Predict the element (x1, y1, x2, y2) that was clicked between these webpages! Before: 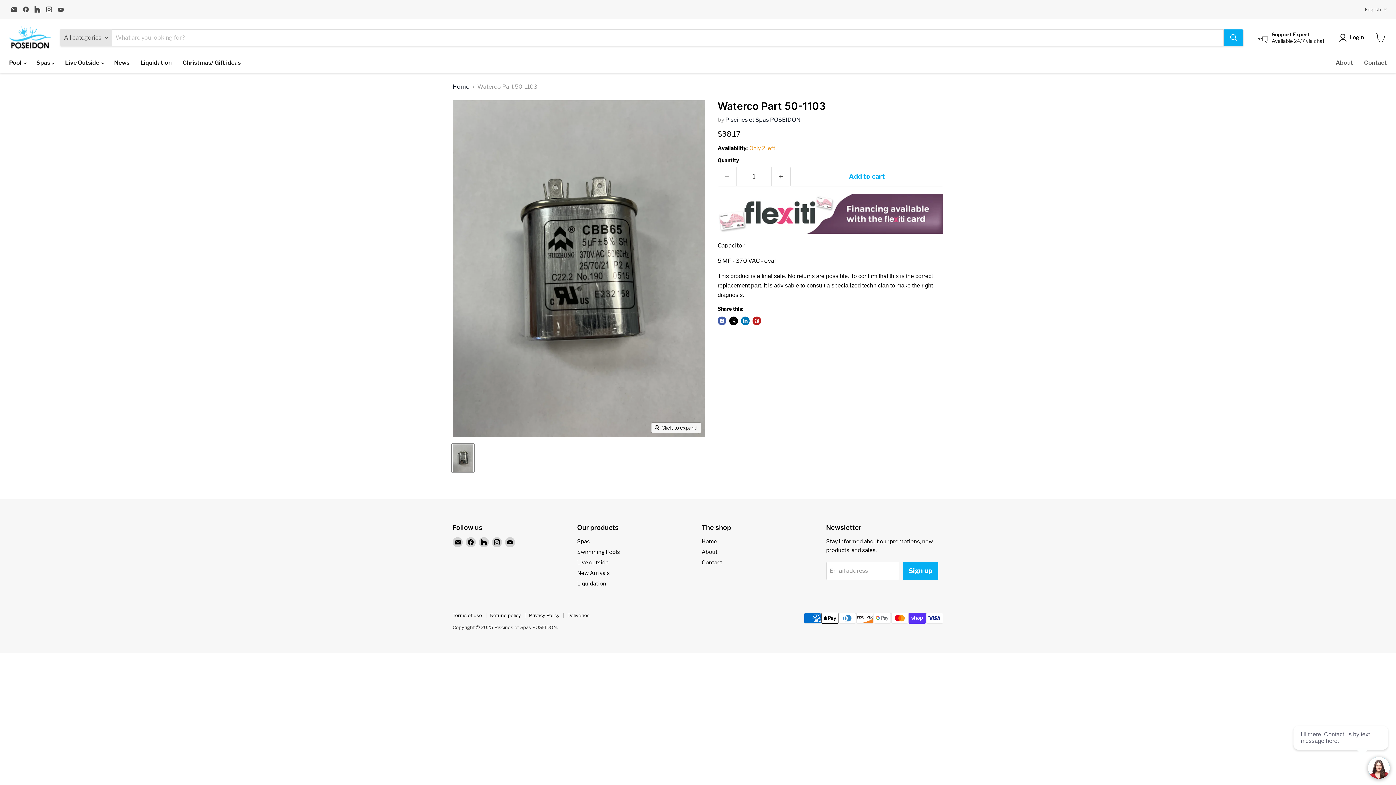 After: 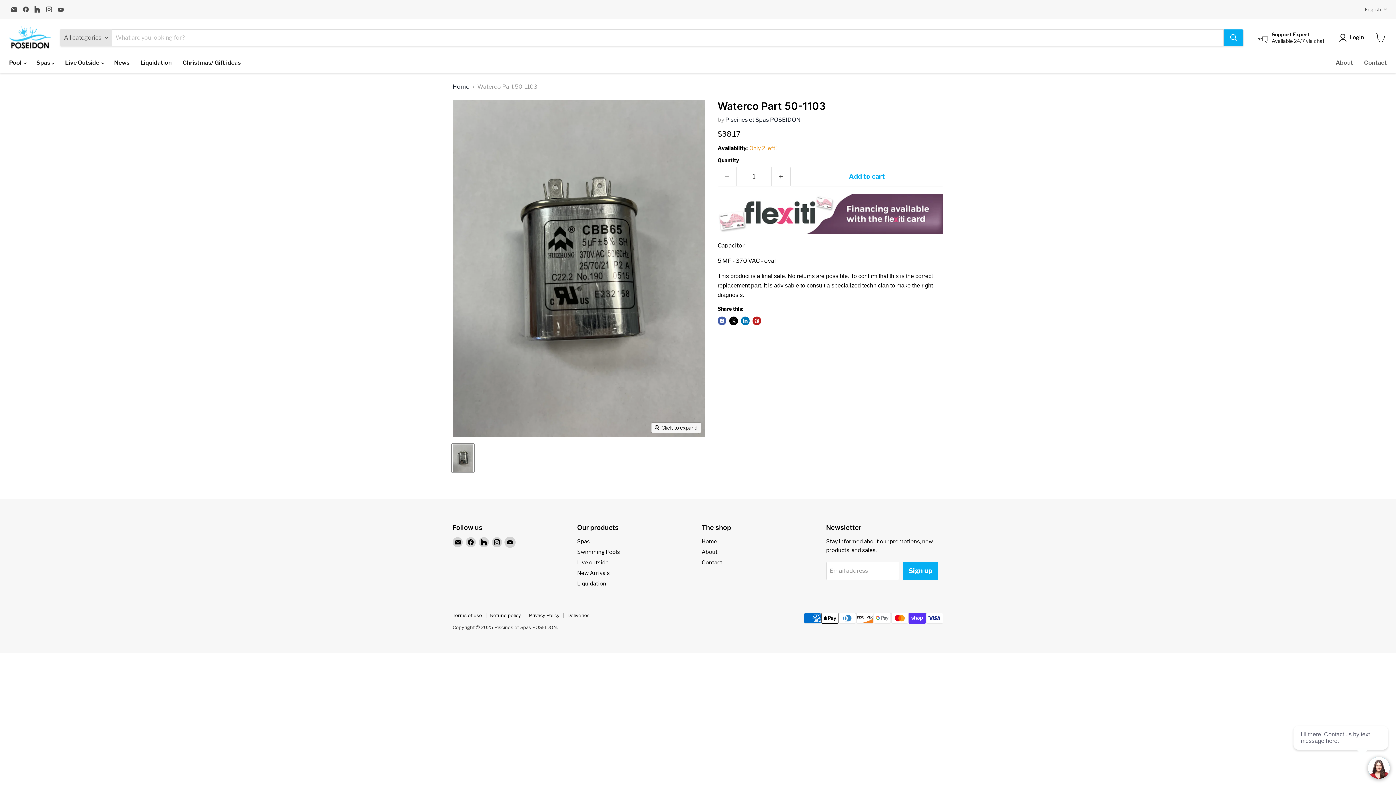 Action: label: Find us on YouTube bbox: (505, 537, 515, 547)